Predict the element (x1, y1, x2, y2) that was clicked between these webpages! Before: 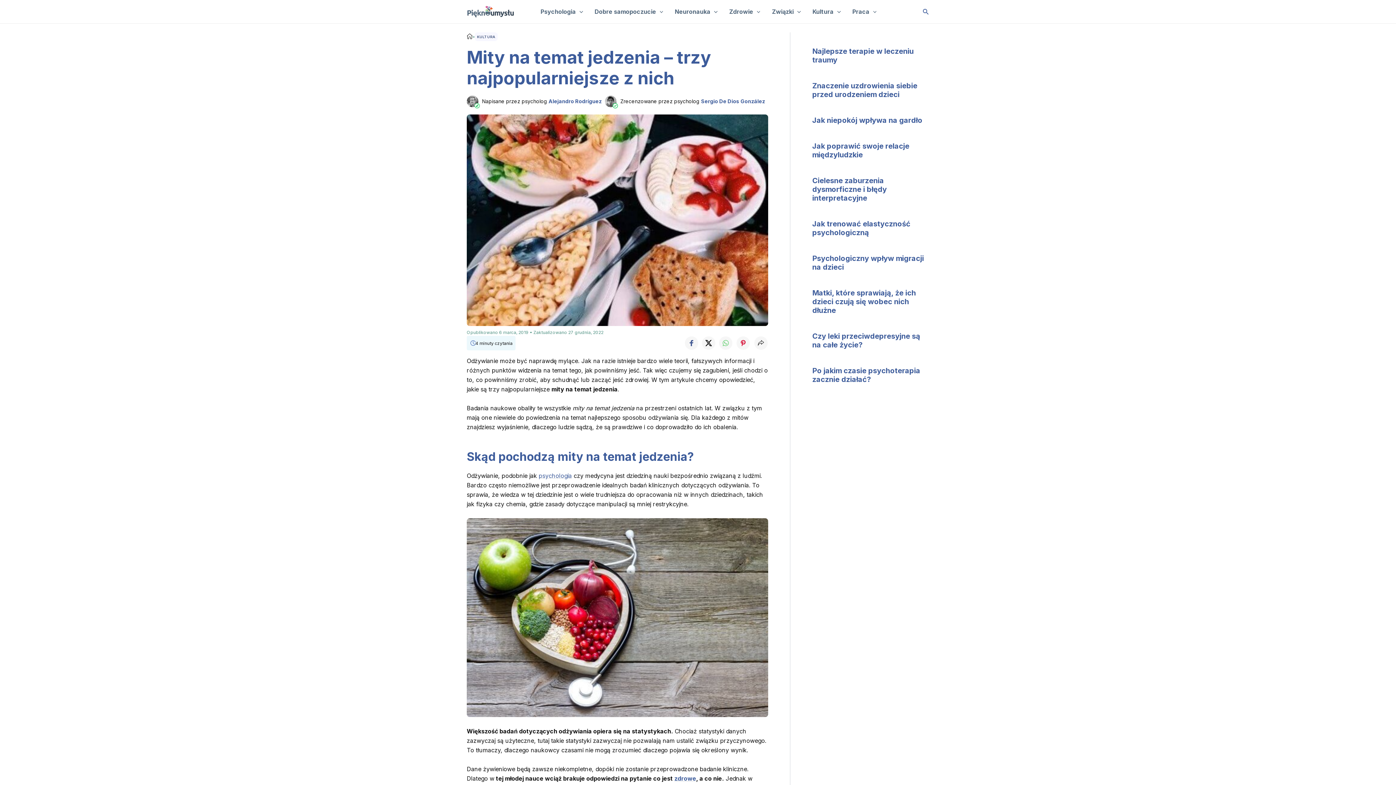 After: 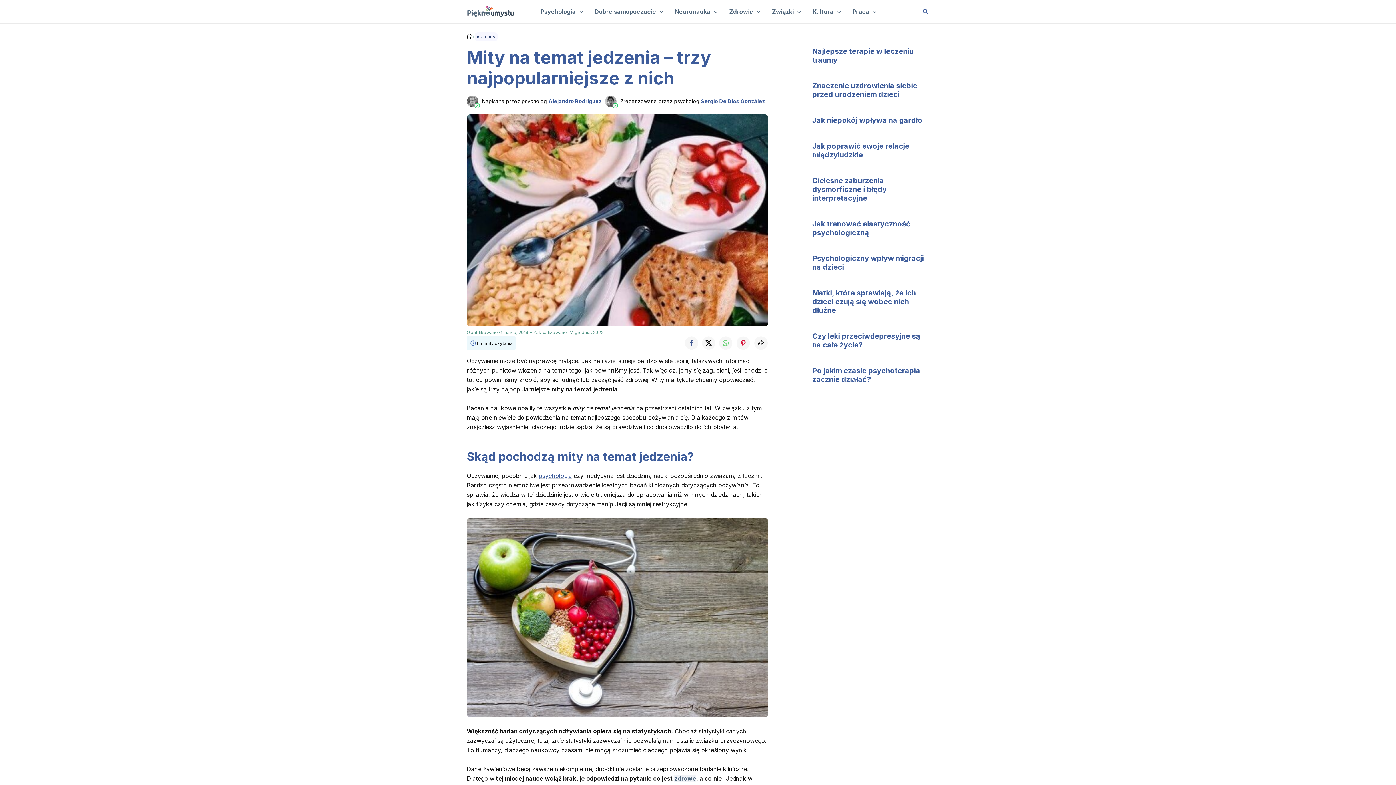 Action: label: zdrowe bbox: (674, 775, 696, 782)